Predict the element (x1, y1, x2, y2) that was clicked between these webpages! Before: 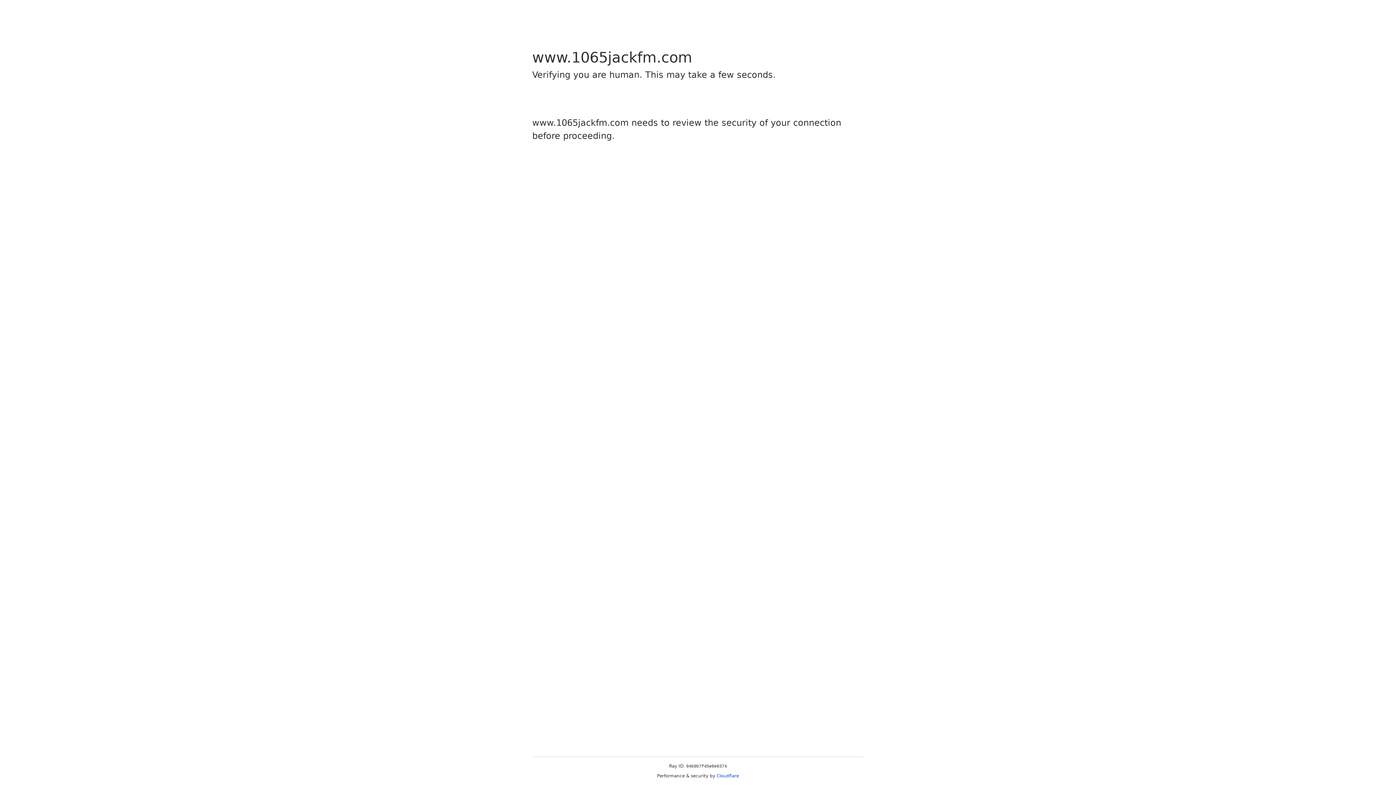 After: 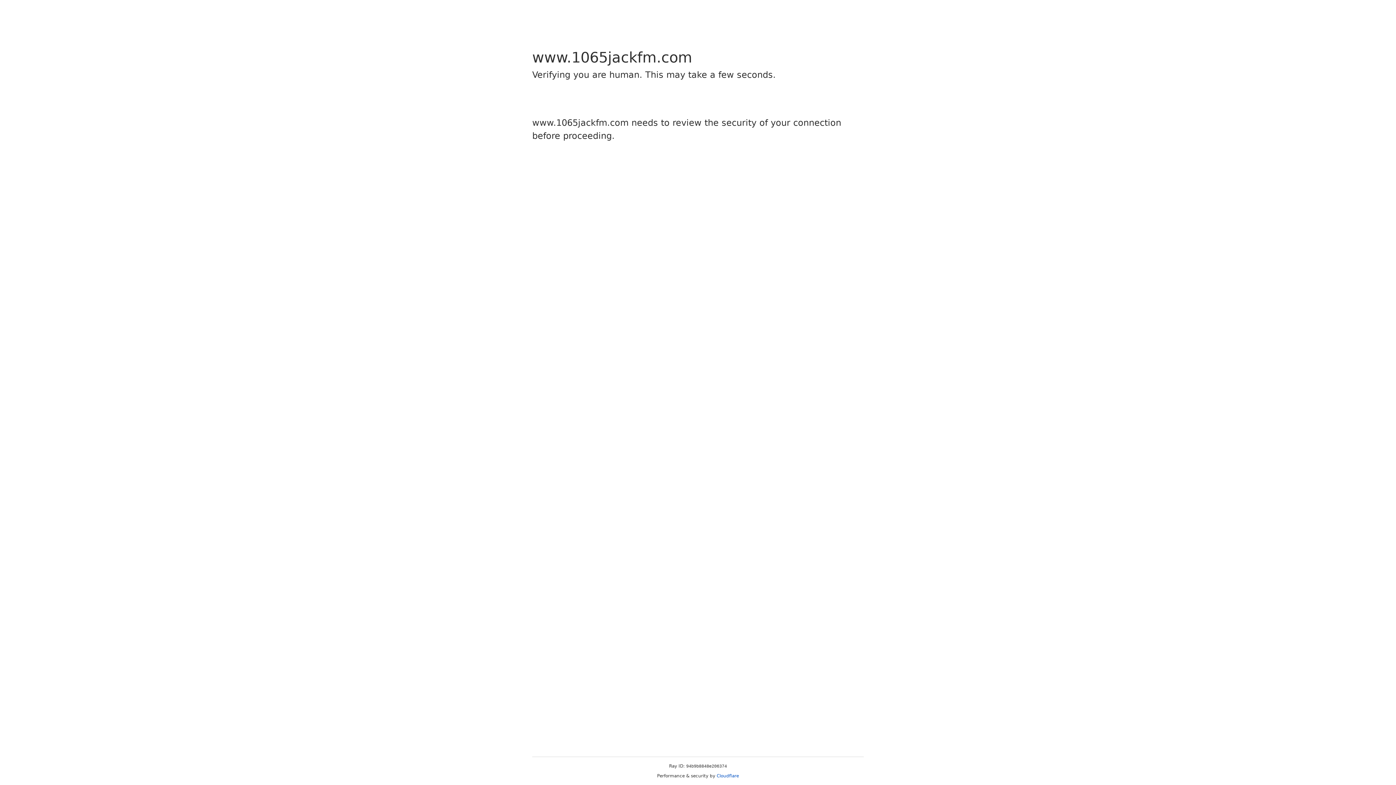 Action: bbox: (716, 773, 739, 778) label: Cloudflare